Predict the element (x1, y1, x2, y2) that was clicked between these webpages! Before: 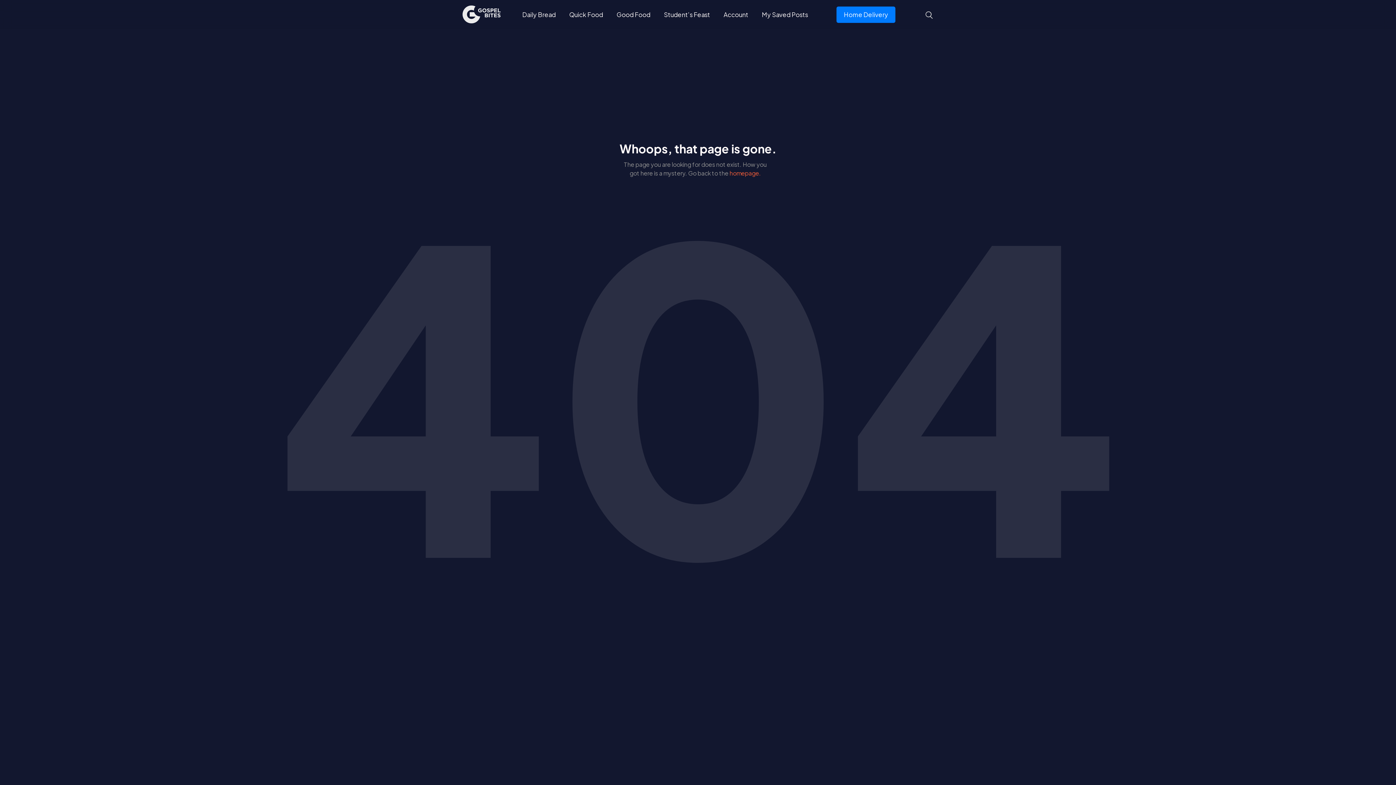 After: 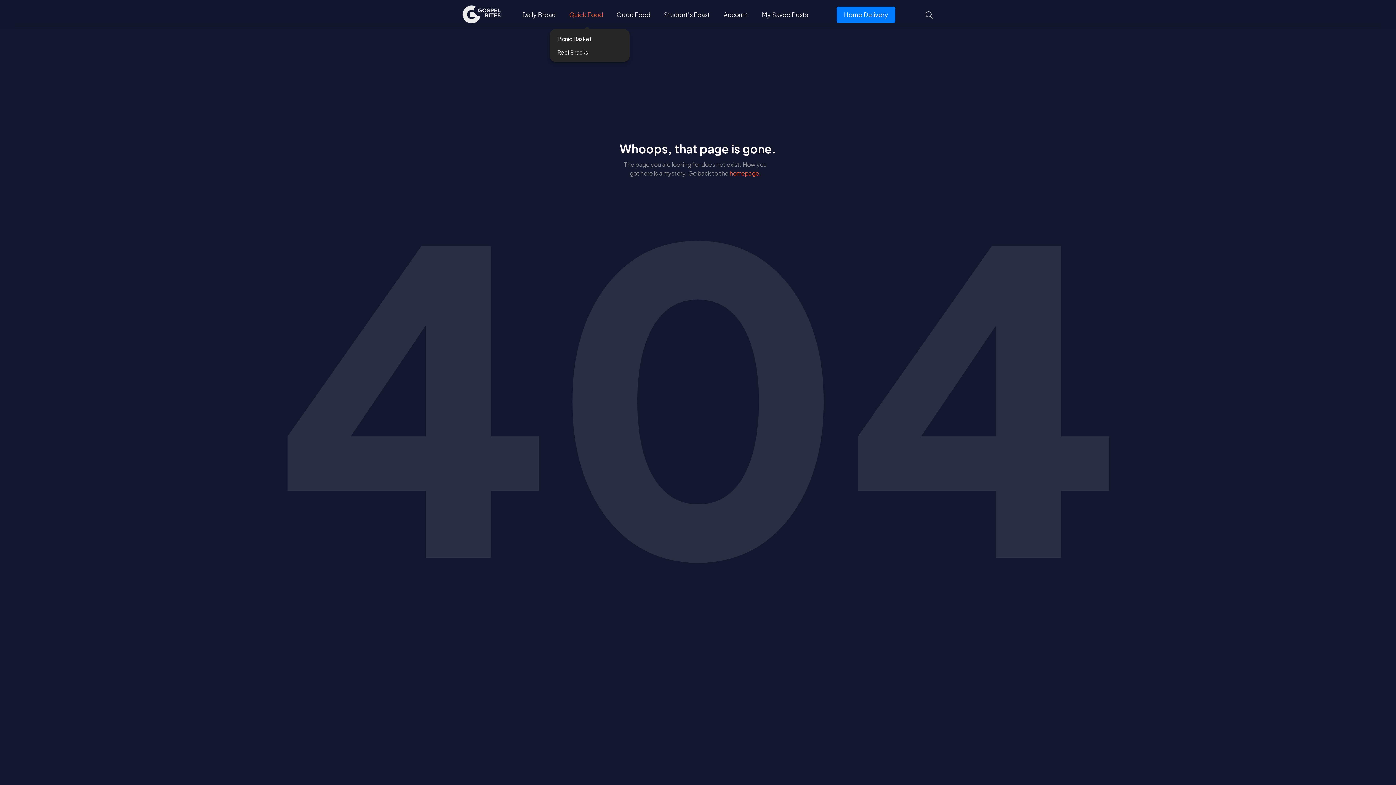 Action: label: Quick Food bbox: (562, 10, 610, 19)